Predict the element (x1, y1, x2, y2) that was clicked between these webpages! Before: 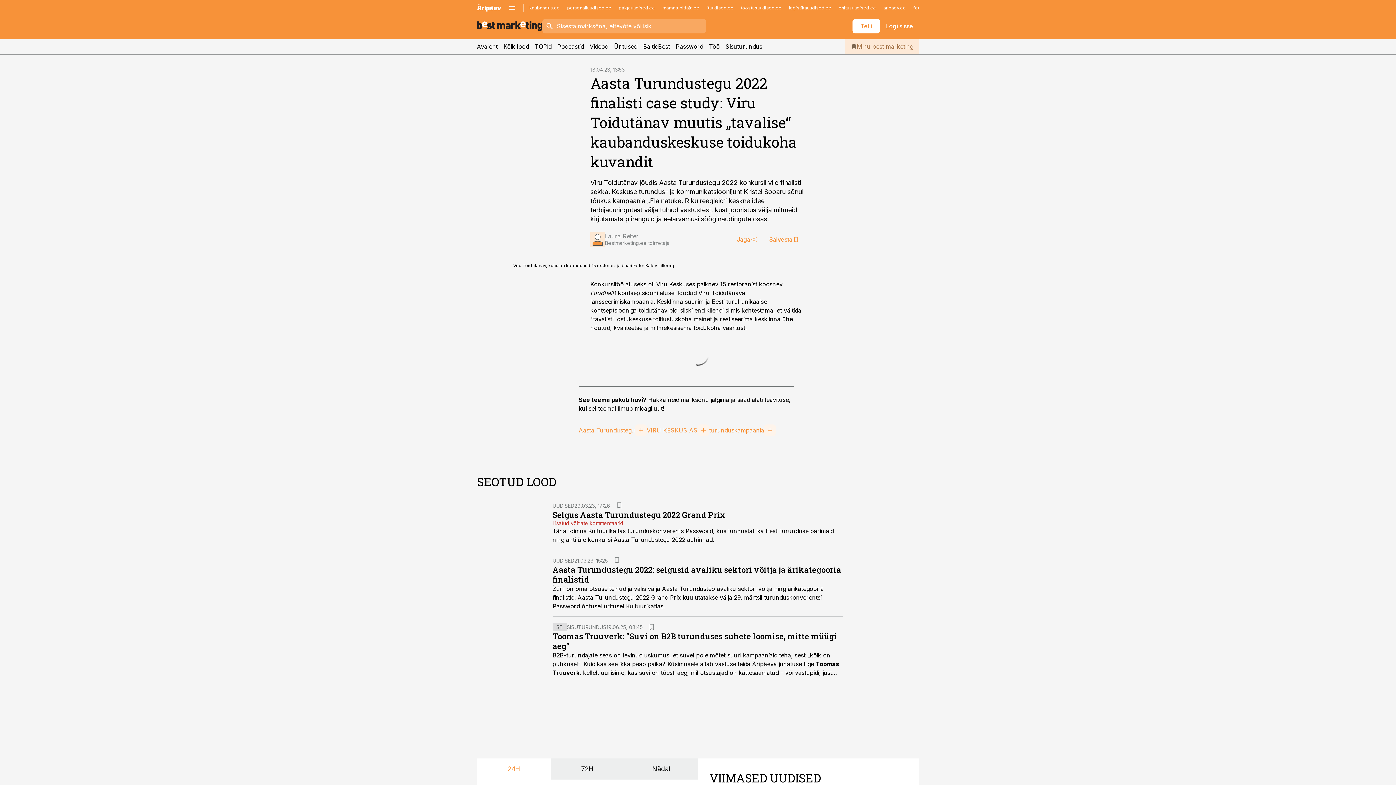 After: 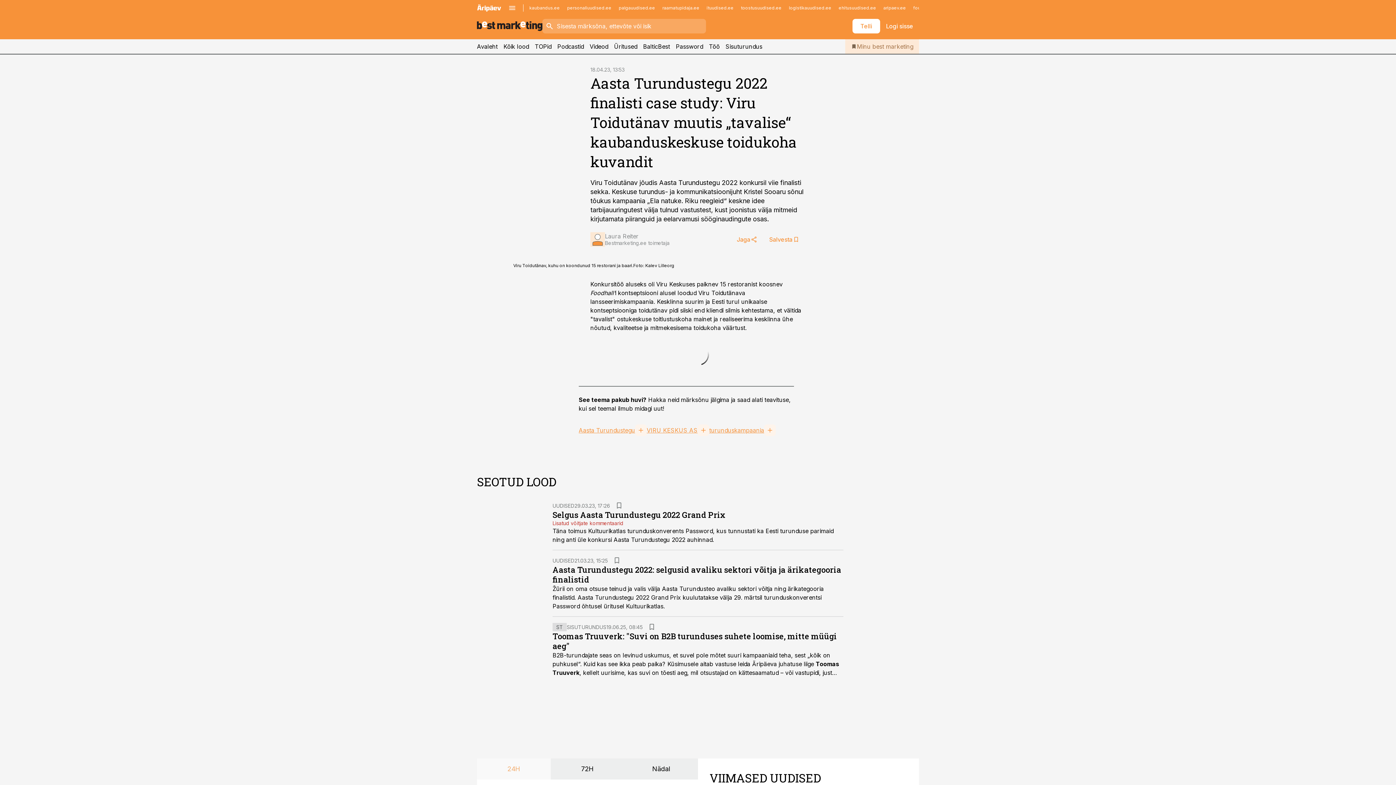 Action: bbox: (477, 758, 550, 780) label: 24H